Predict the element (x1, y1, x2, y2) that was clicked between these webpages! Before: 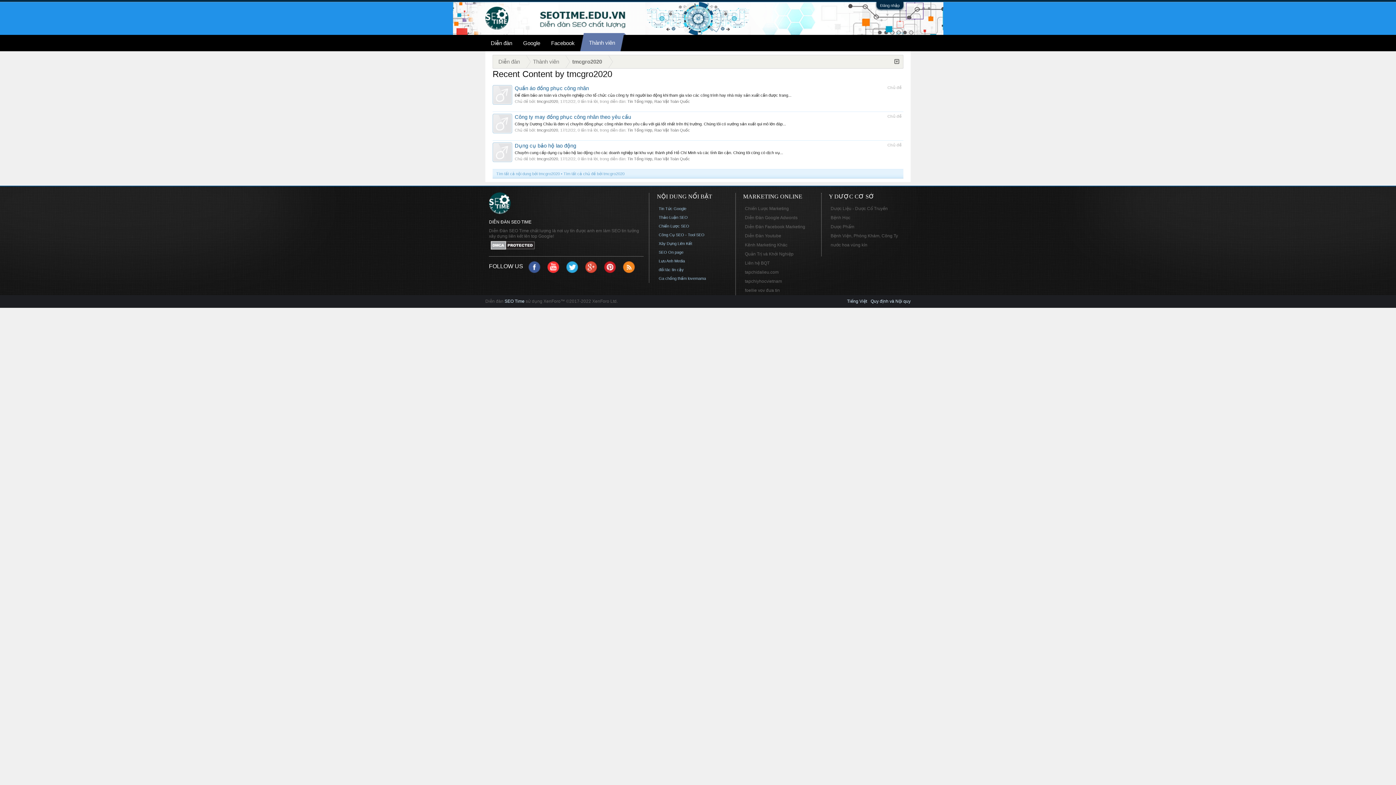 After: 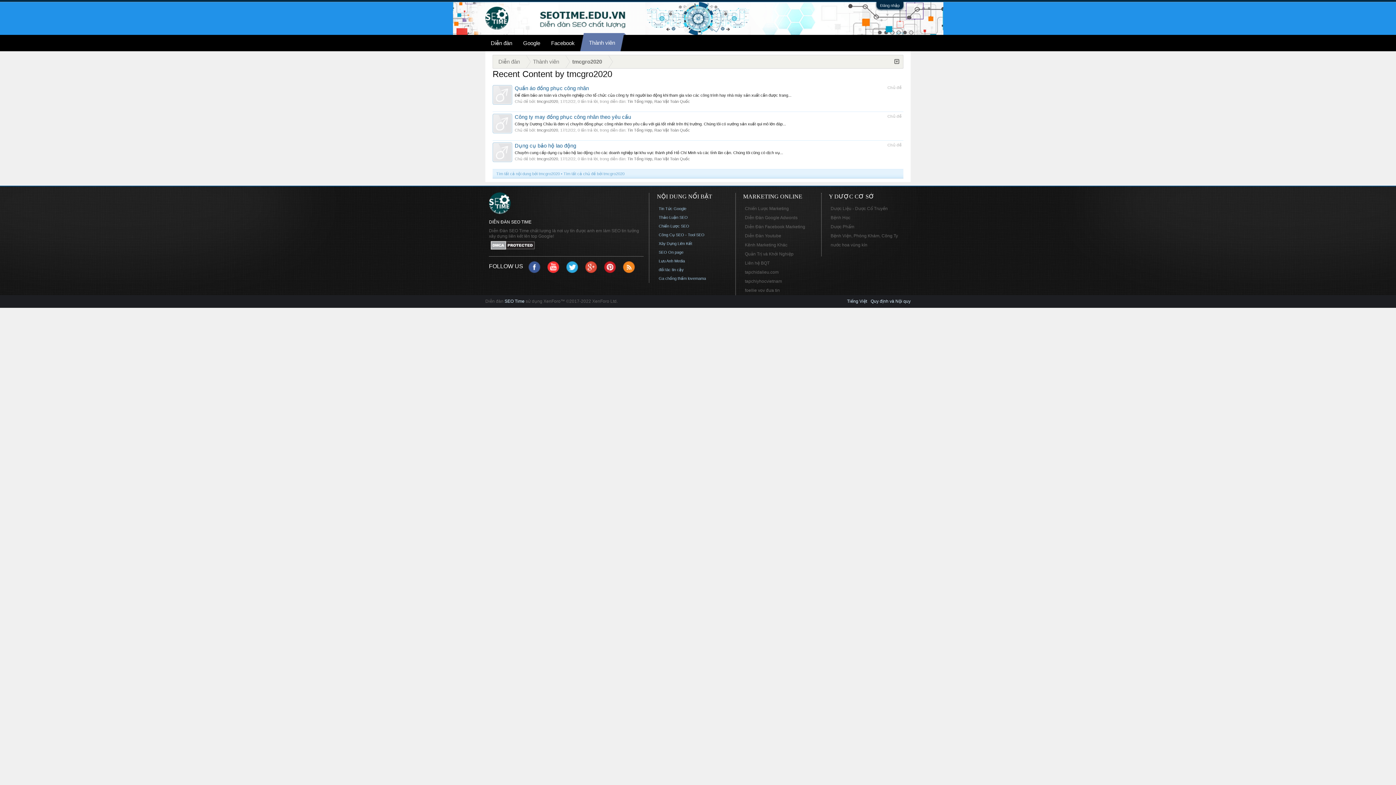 Action: label: Dược Liệu - Dược Cổ Truyền bbox: (829, 204, 901, 213)